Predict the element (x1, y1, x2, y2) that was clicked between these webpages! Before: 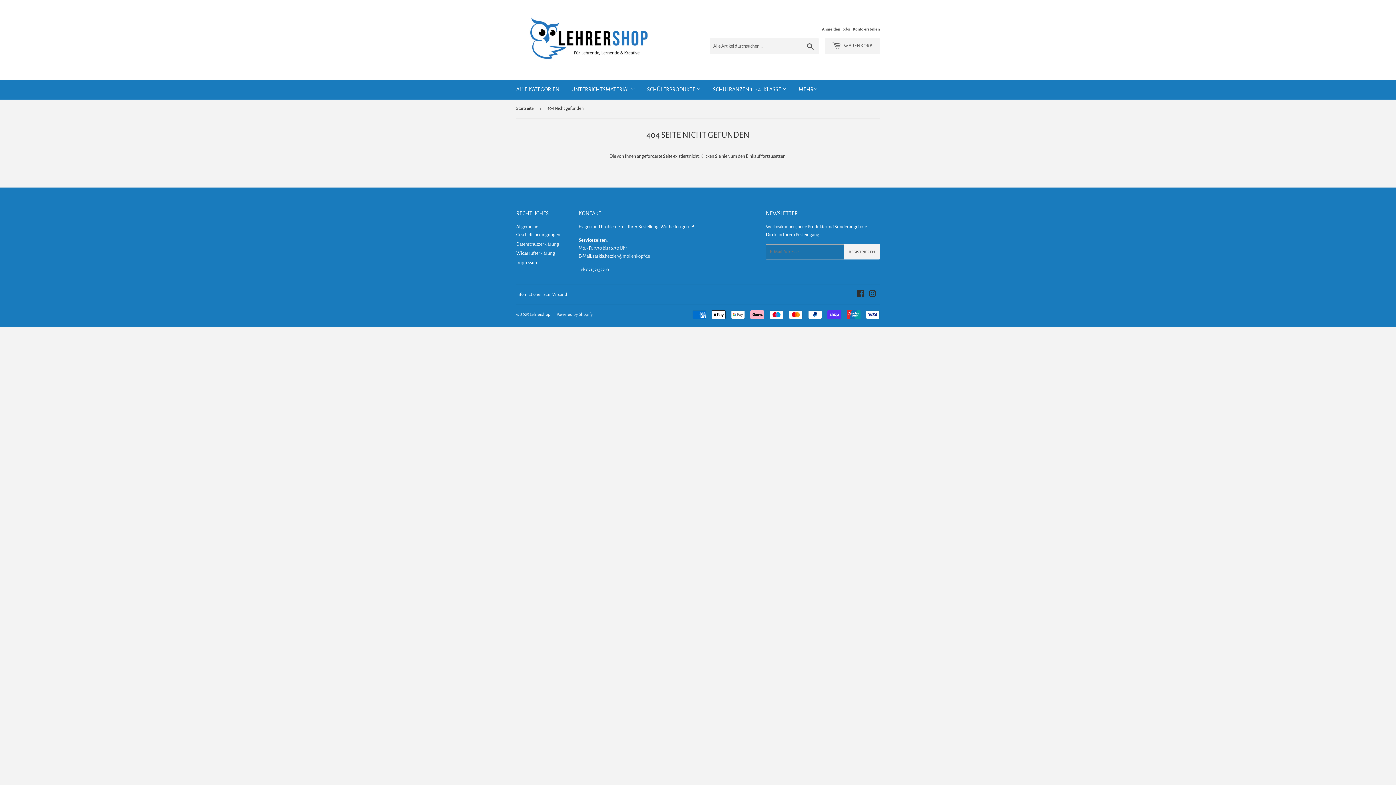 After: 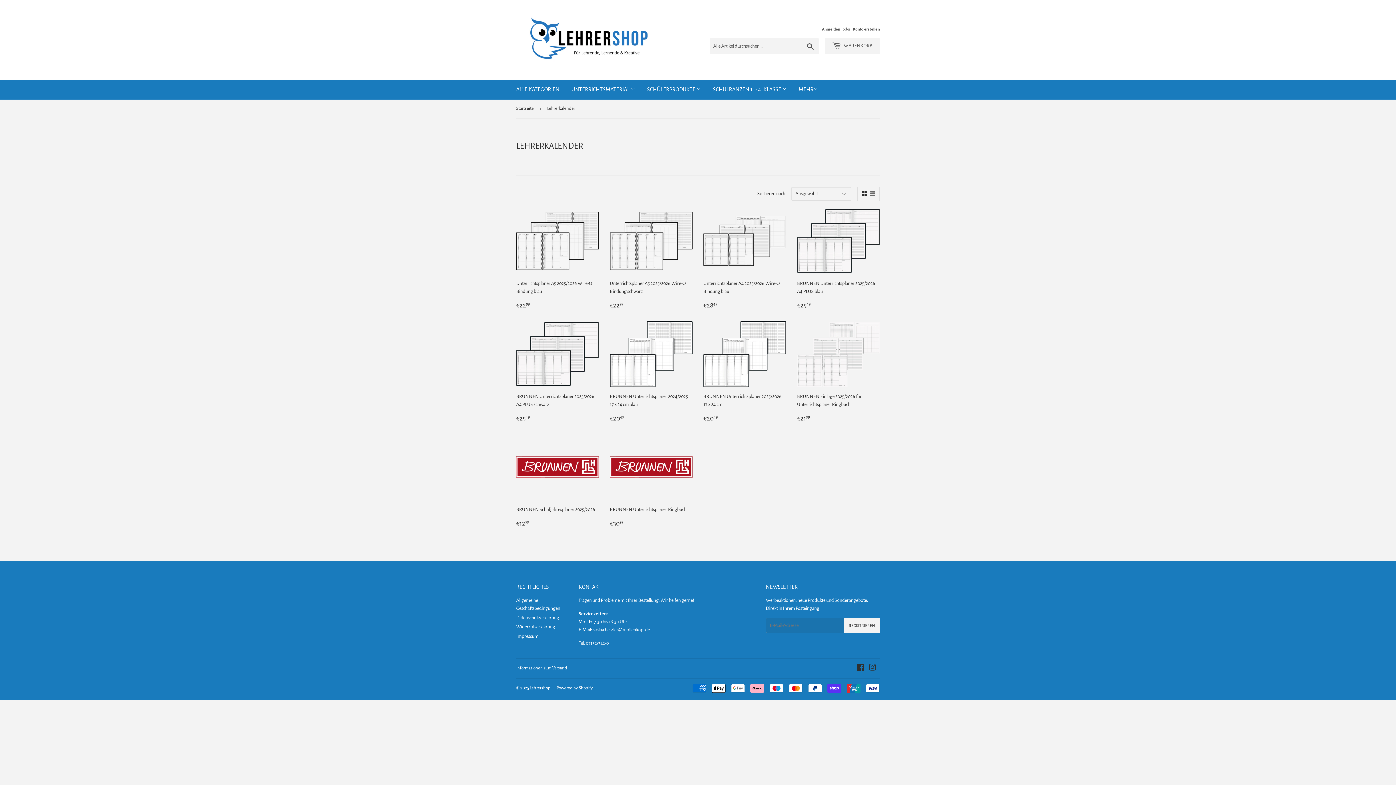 Action: bbox: (566, 79, 640, 99) label: UNTERRICHTSMATERIAL 